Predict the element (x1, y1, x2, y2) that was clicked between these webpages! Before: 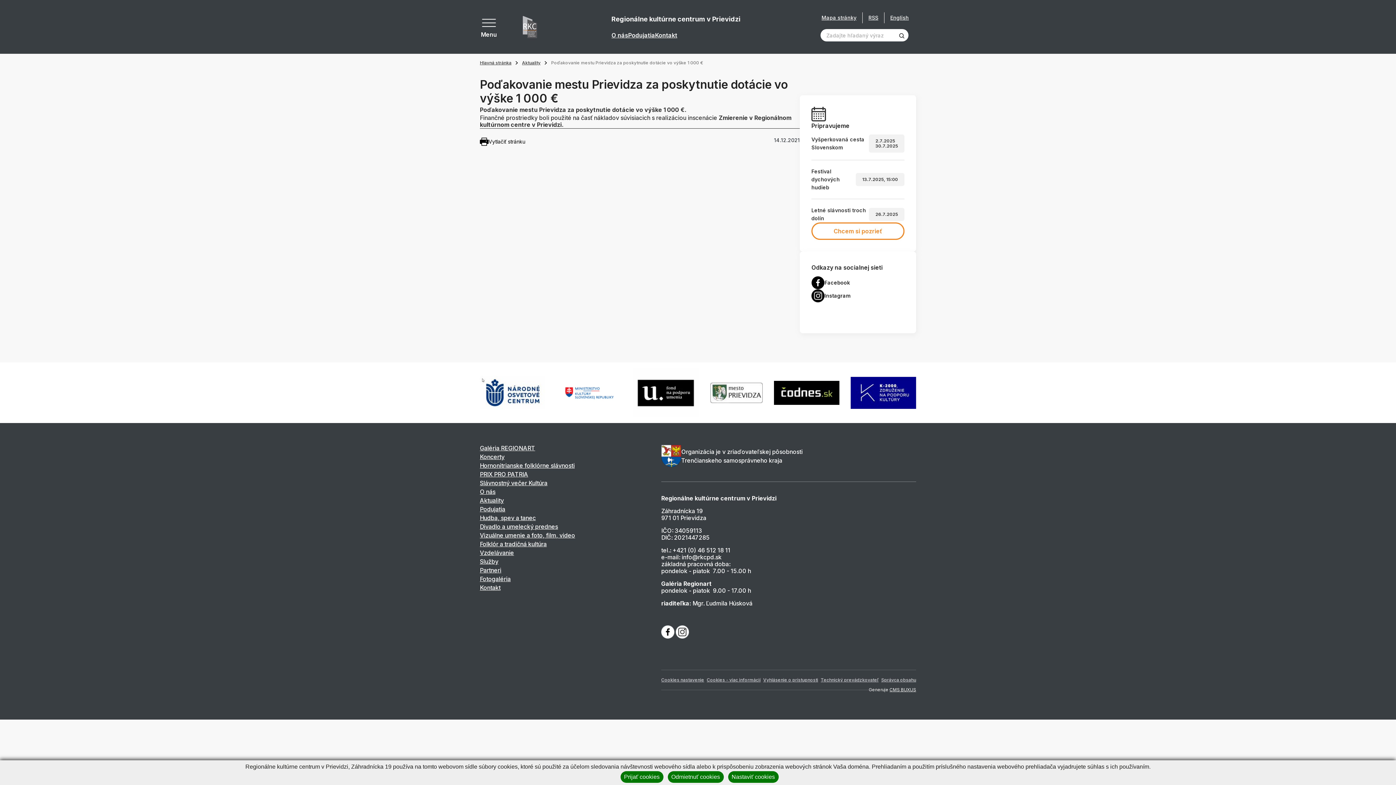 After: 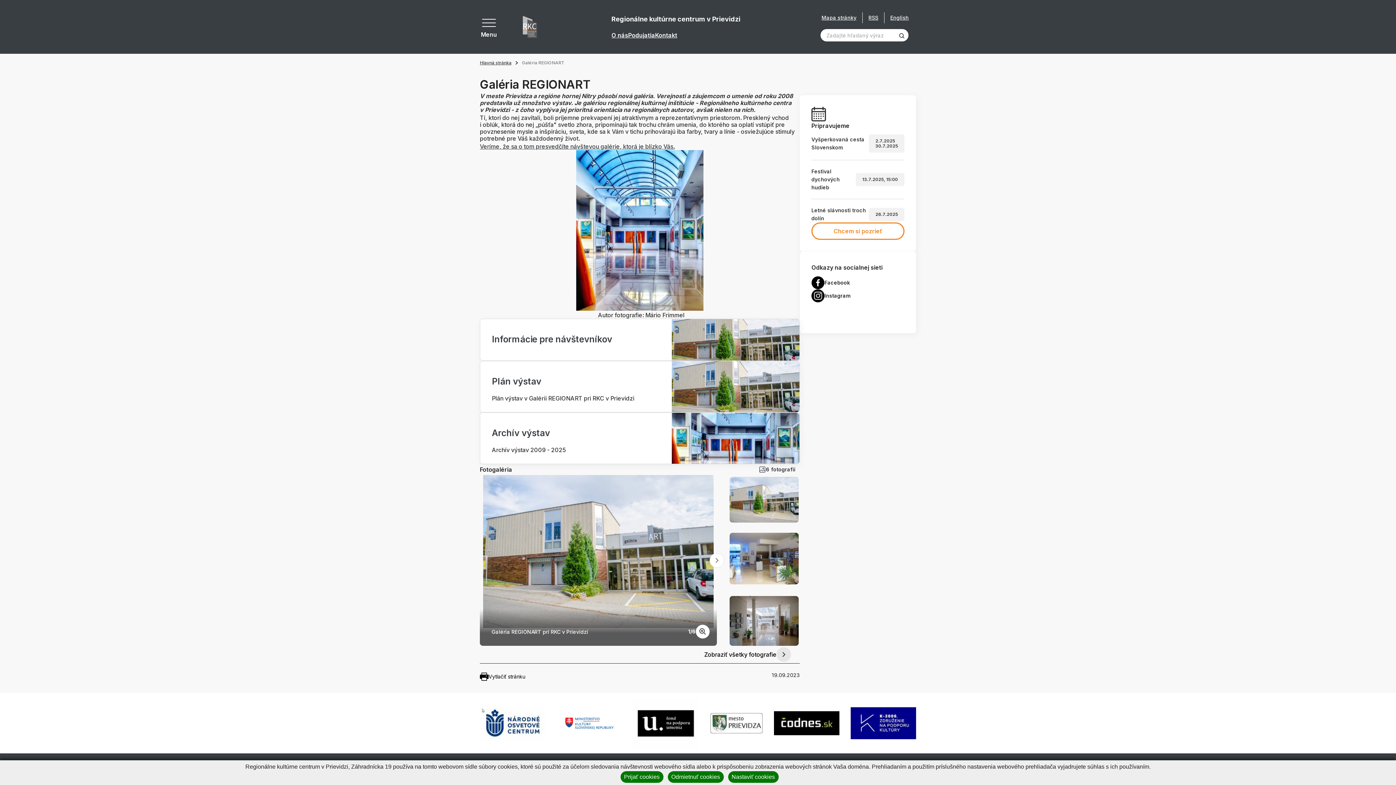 Action: label: Galéria REGIONART bbox: (480, 444, 535, 452)